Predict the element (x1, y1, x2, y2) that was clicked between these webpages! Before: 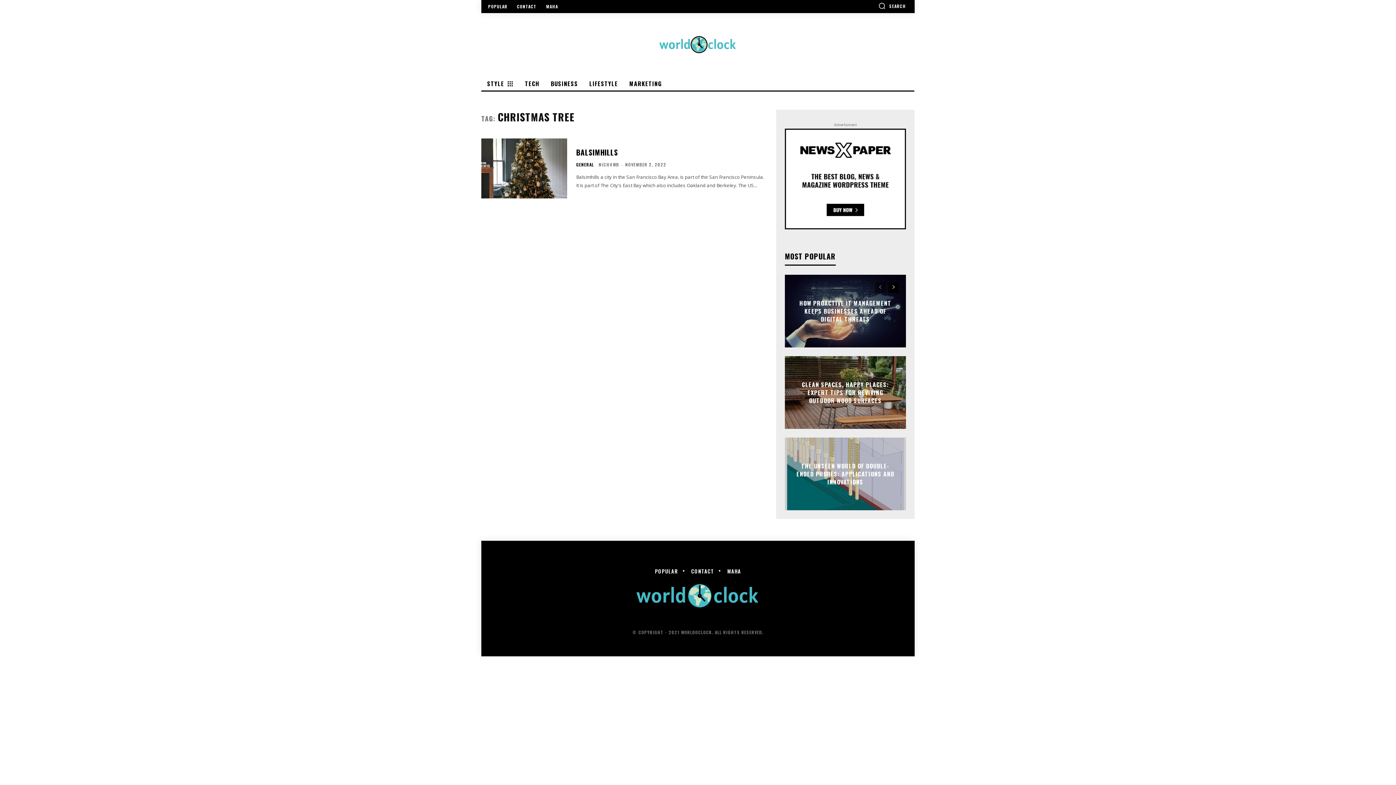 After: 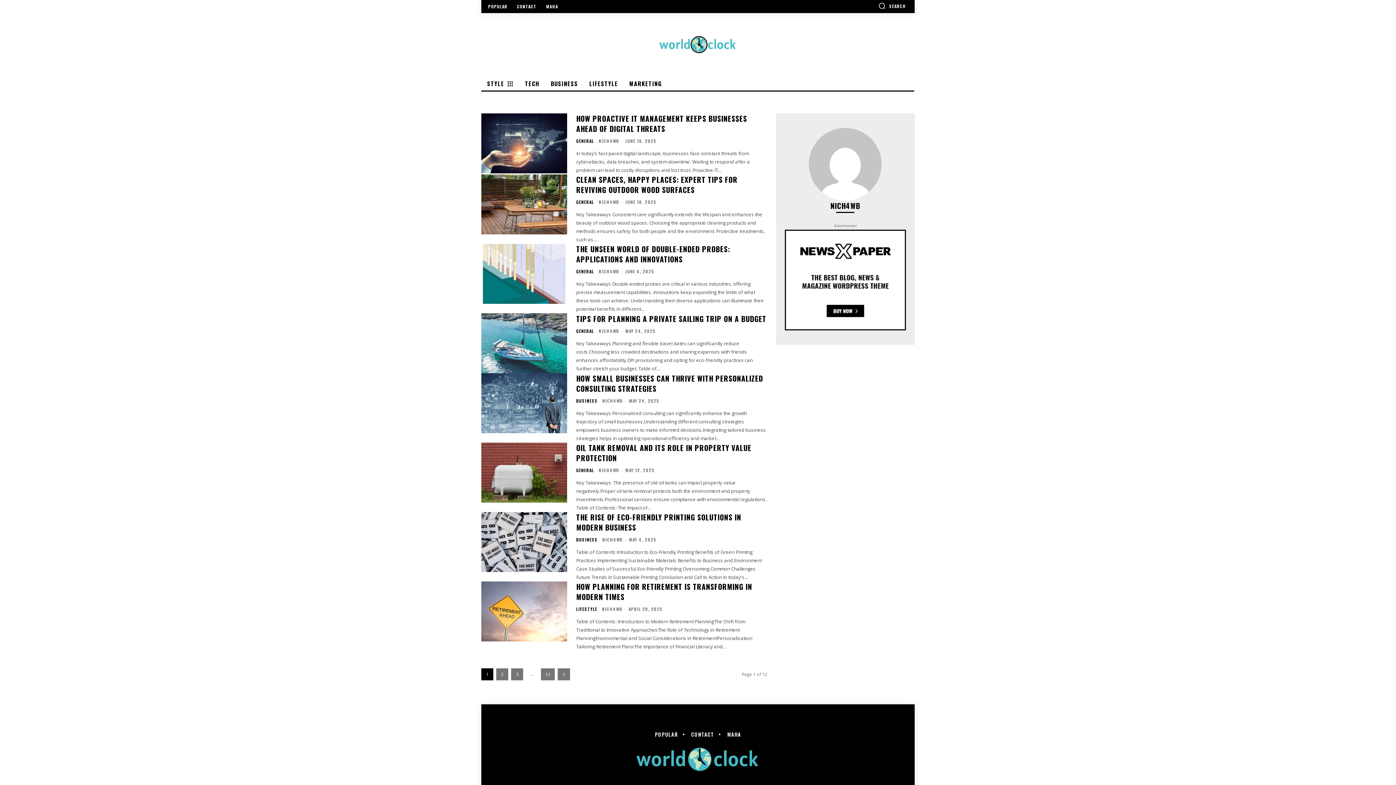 Action: bbox: (598, 161, 619, 167) label: NICH4WB